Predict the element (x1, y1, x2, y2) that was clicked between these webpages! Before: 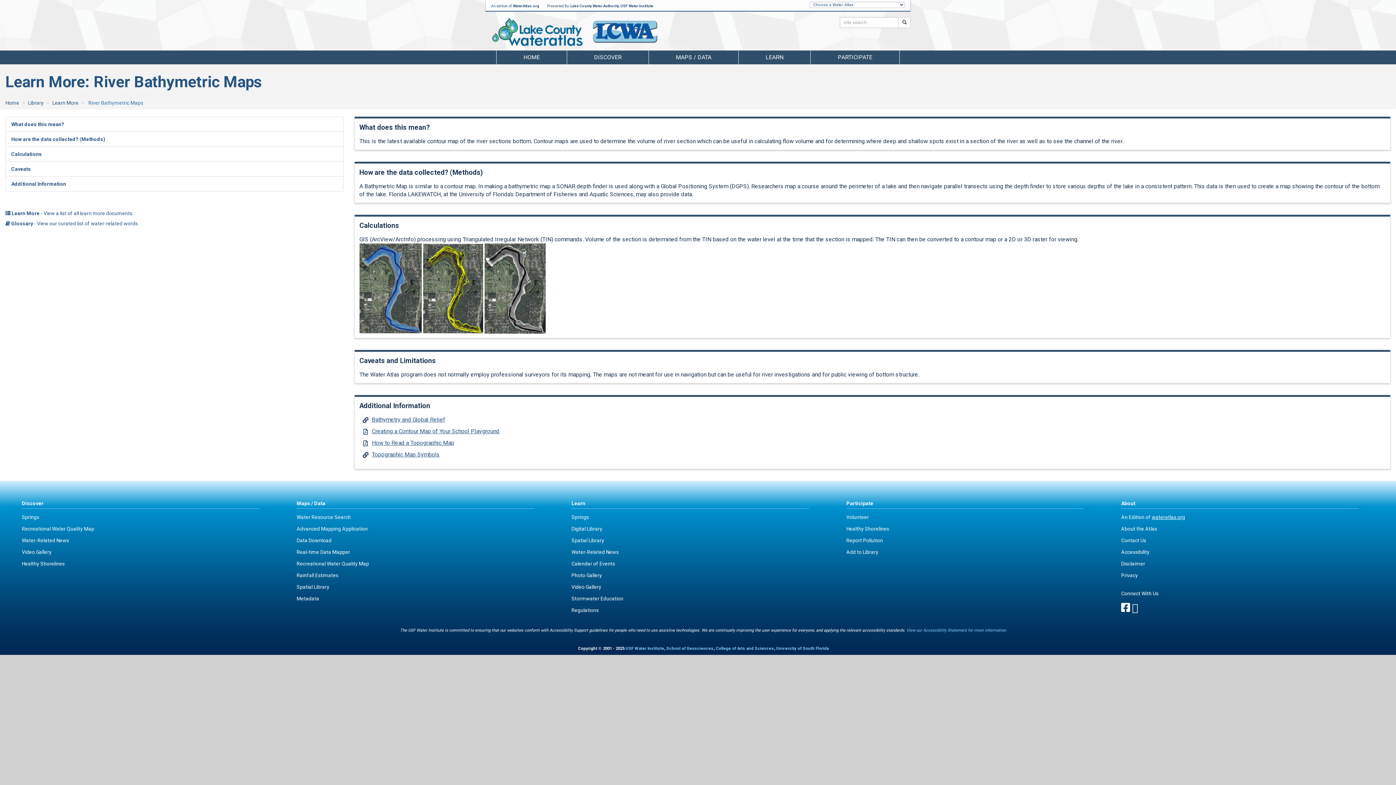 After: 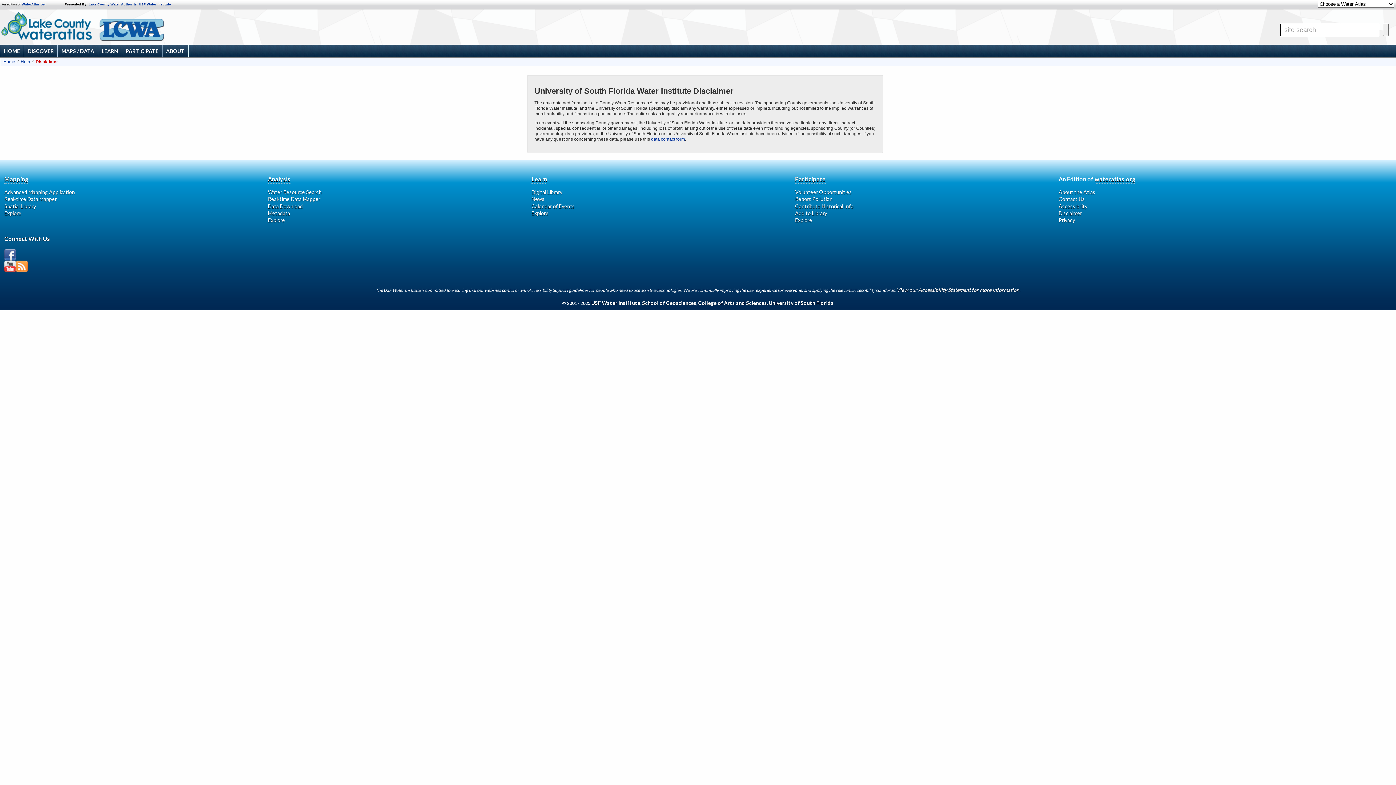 Action: bbox: (1121, 561, 1145, 566) label: Disclaimer